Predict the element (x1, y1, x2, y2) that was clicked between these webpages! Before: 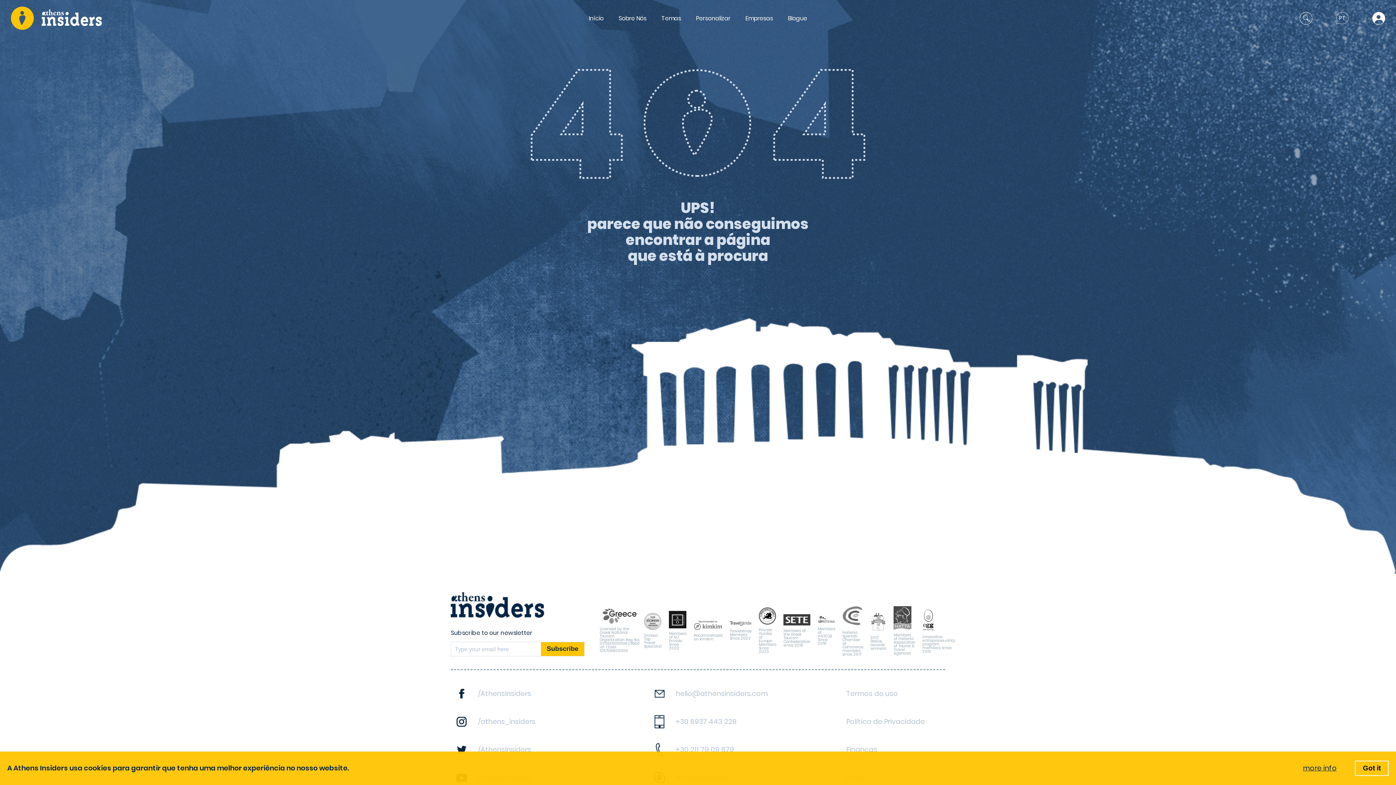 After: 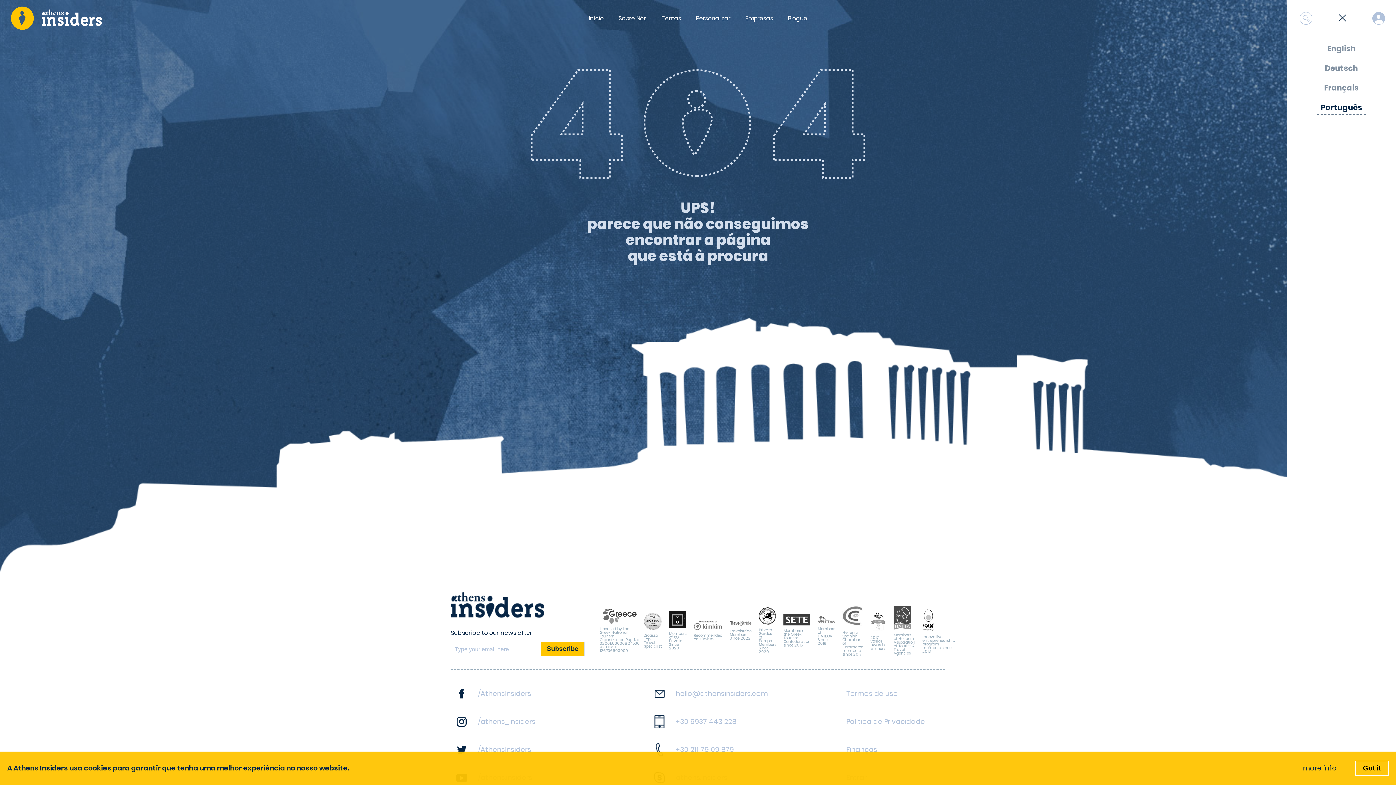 Action: label: PT bbox: (1336, 10, 1349, 25)